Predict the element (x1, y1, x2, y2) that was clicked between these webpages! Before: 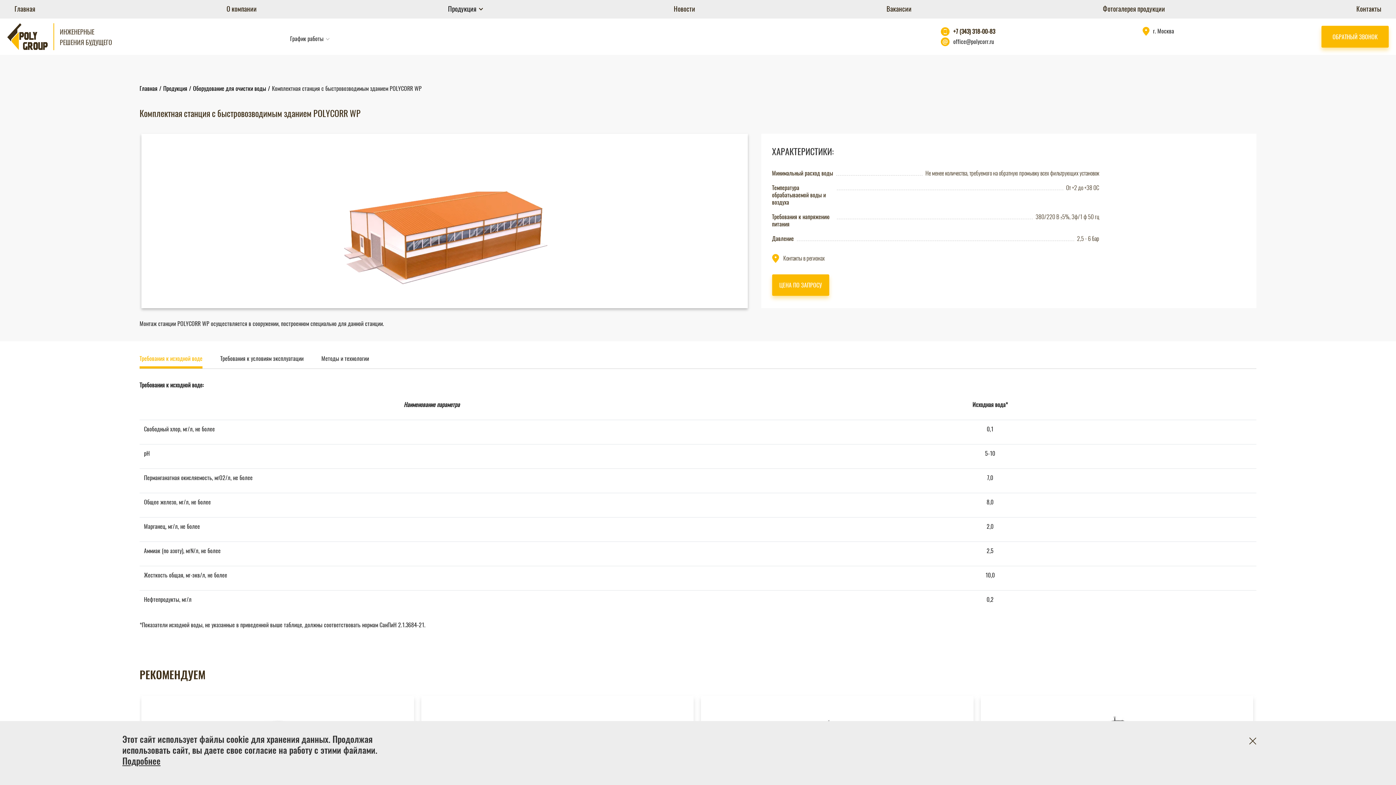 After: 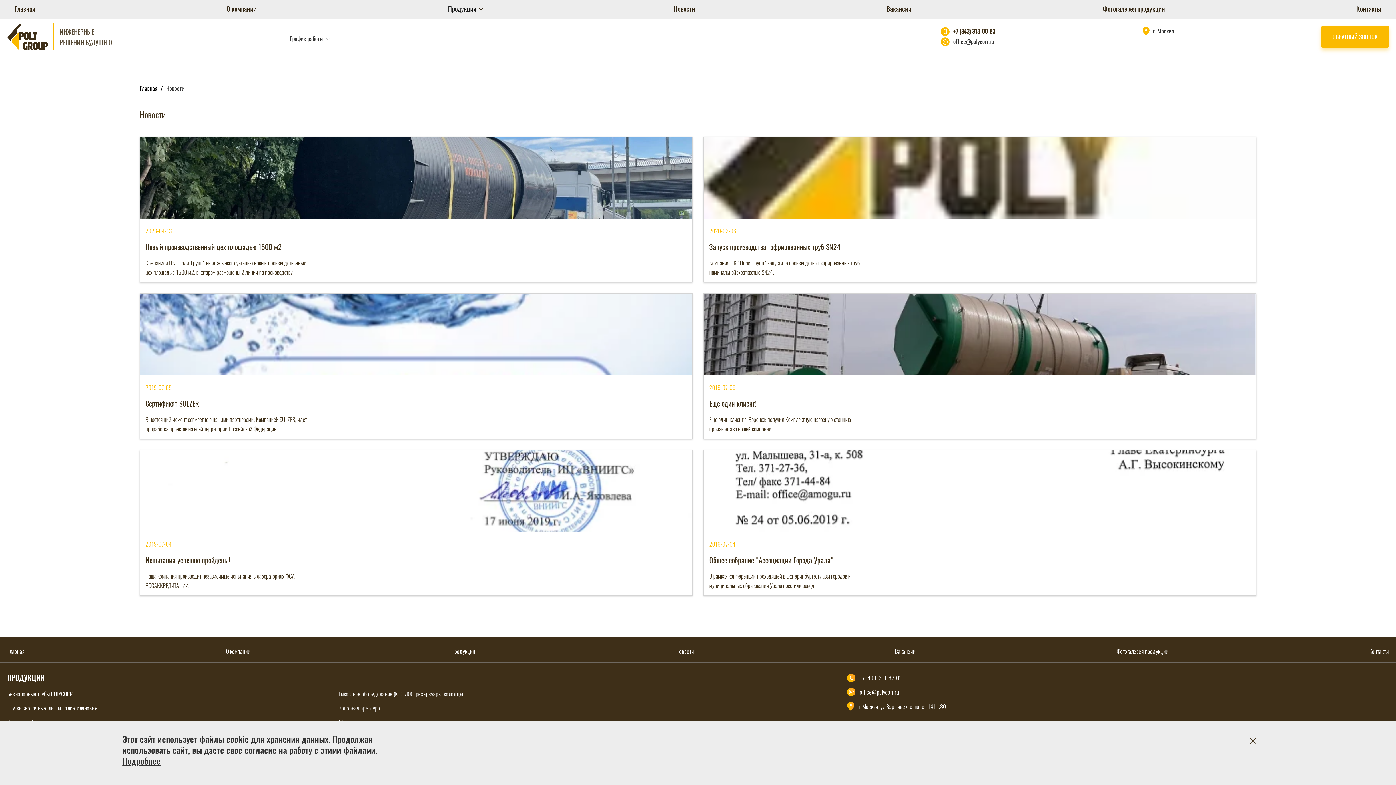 Action: bbox: (673, 3, 695, 14) label: Новости